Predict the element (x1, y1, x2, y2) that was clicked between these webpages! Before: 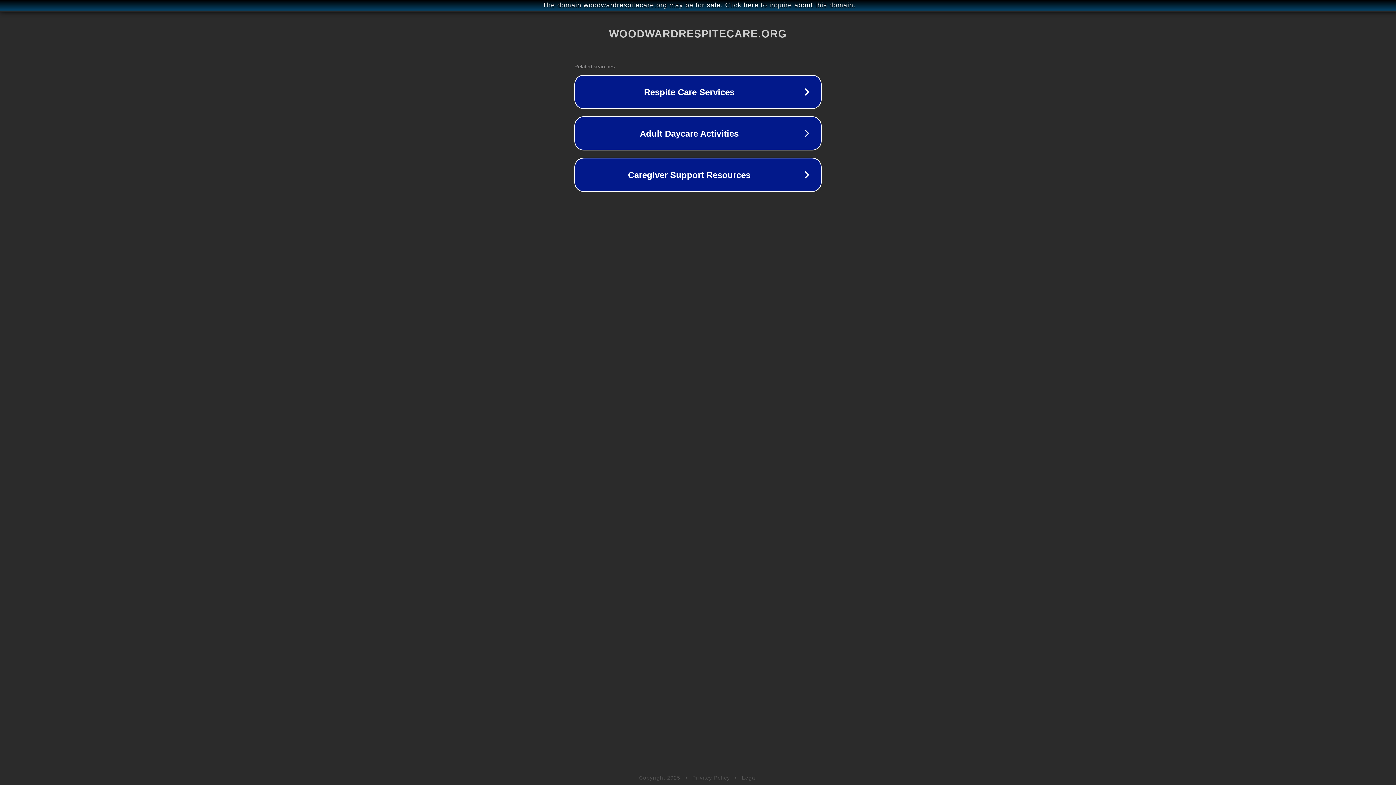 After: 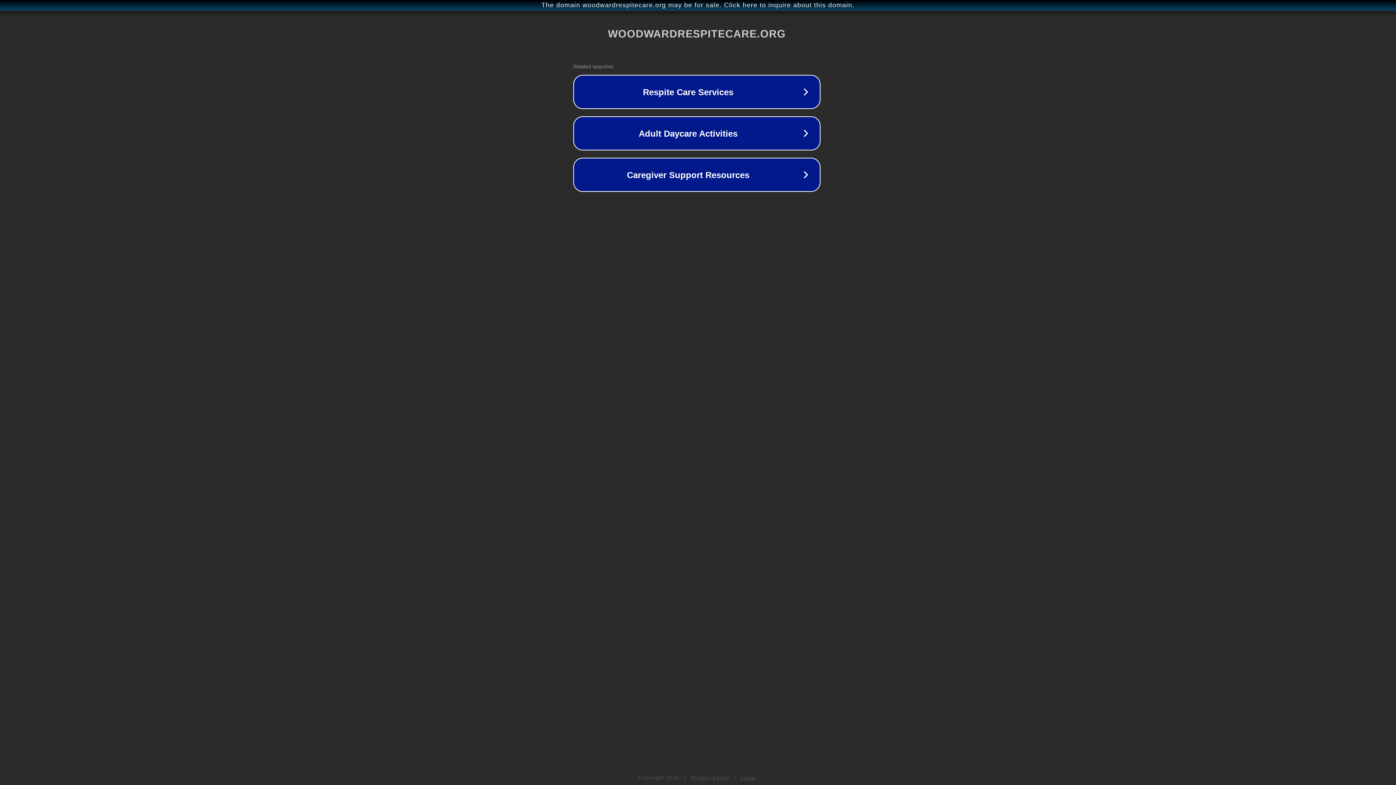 Action: bbox: (1, 1, 1397, 9) label: The domain woodwardrespitecare.org may be for sale. Click here to inquire about this domain.